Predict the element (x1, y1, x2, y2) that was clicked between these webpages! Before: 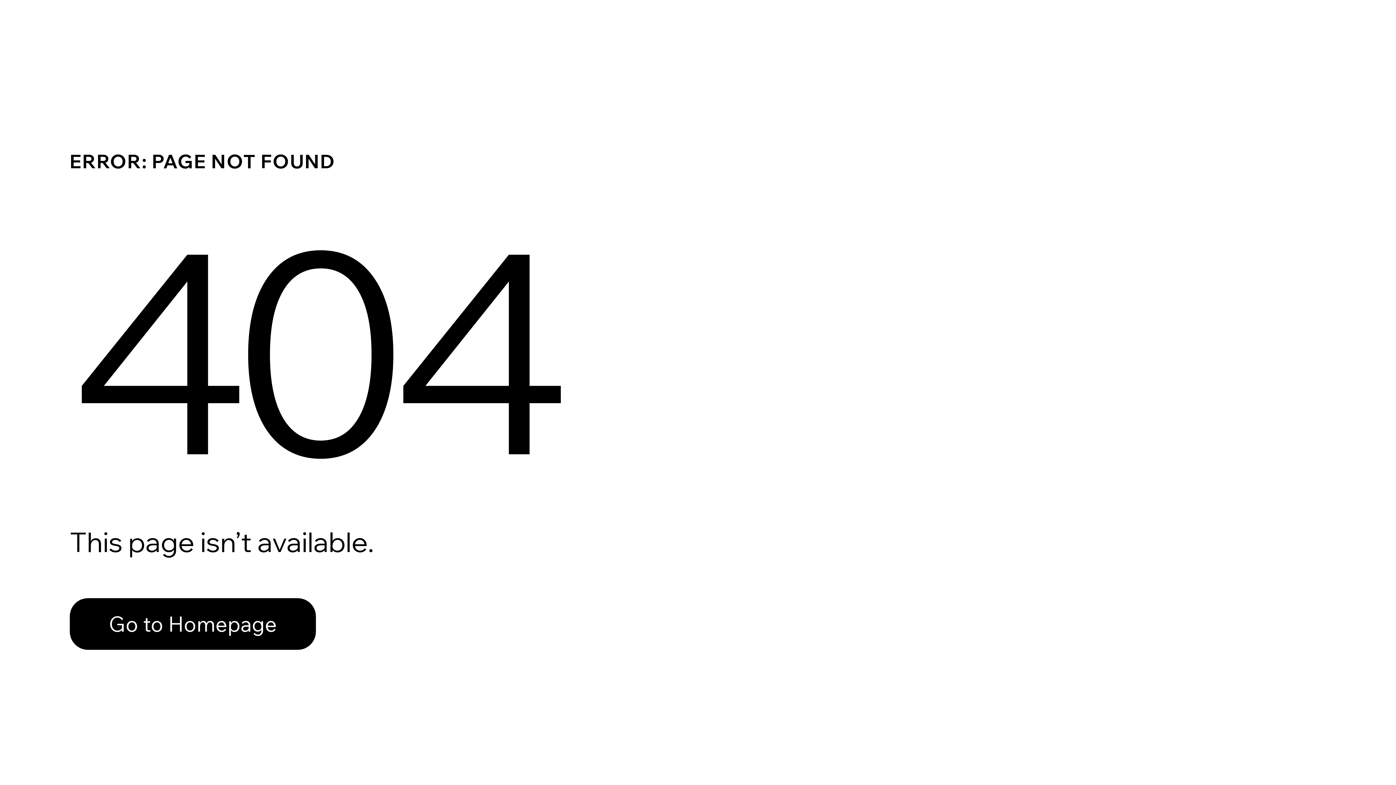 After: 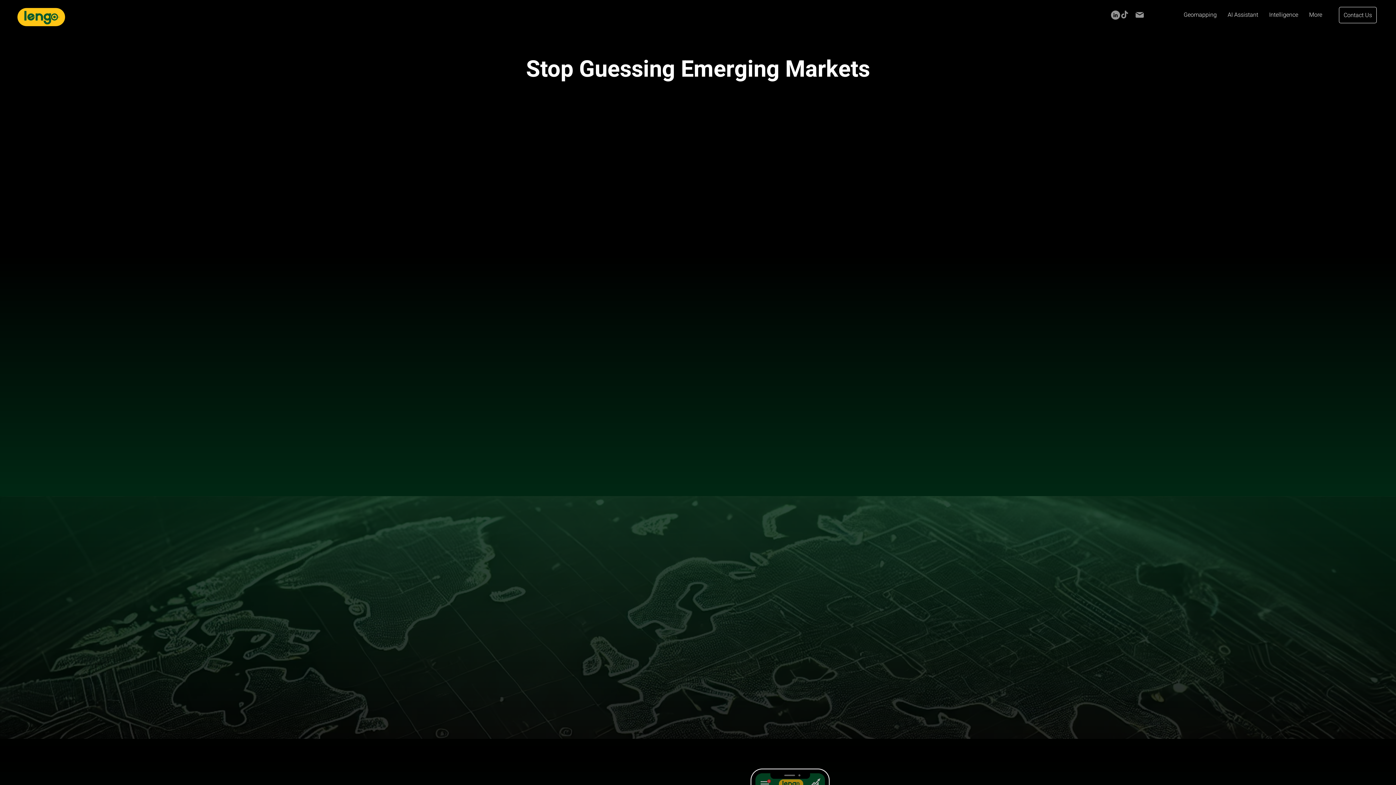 Action: label: Go to Homepage bbox: (69, 582, 768, 659)